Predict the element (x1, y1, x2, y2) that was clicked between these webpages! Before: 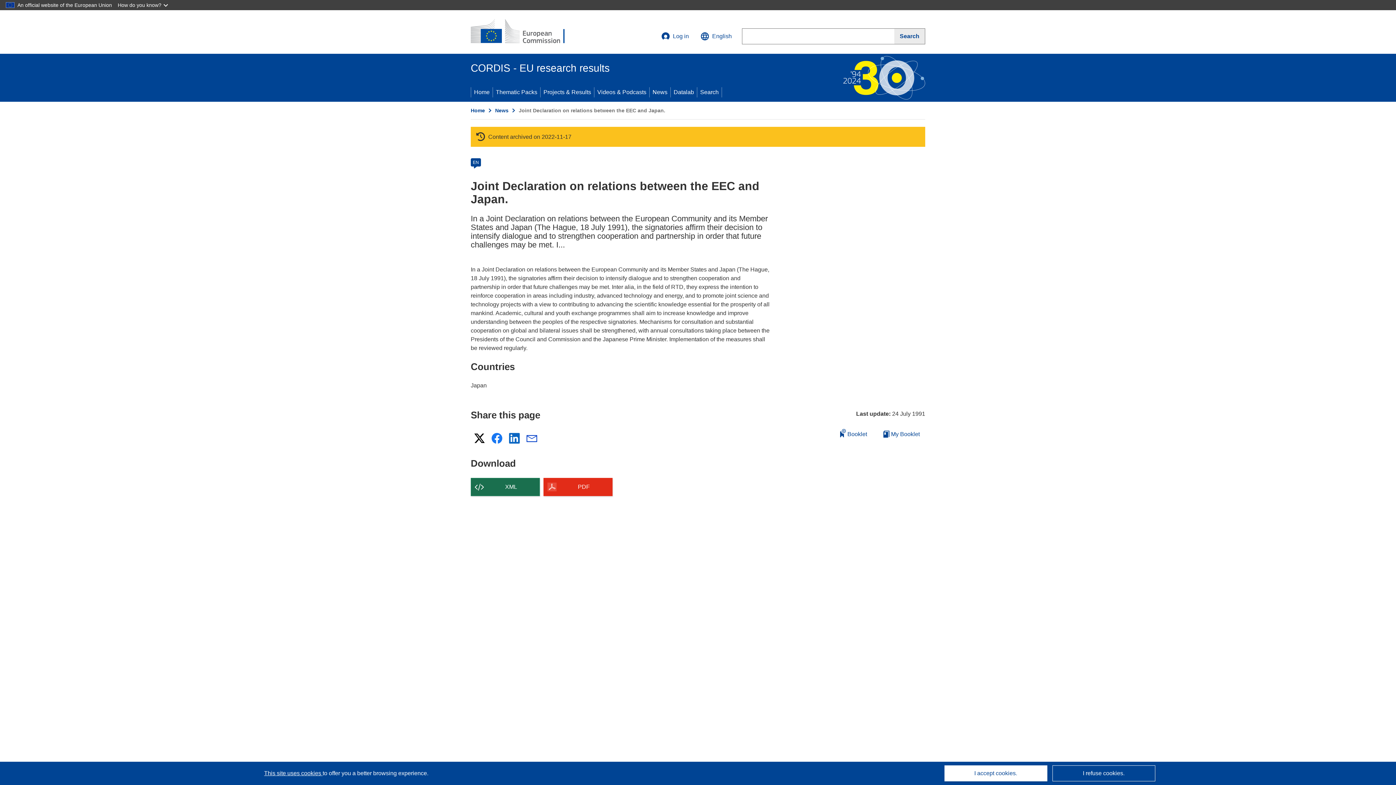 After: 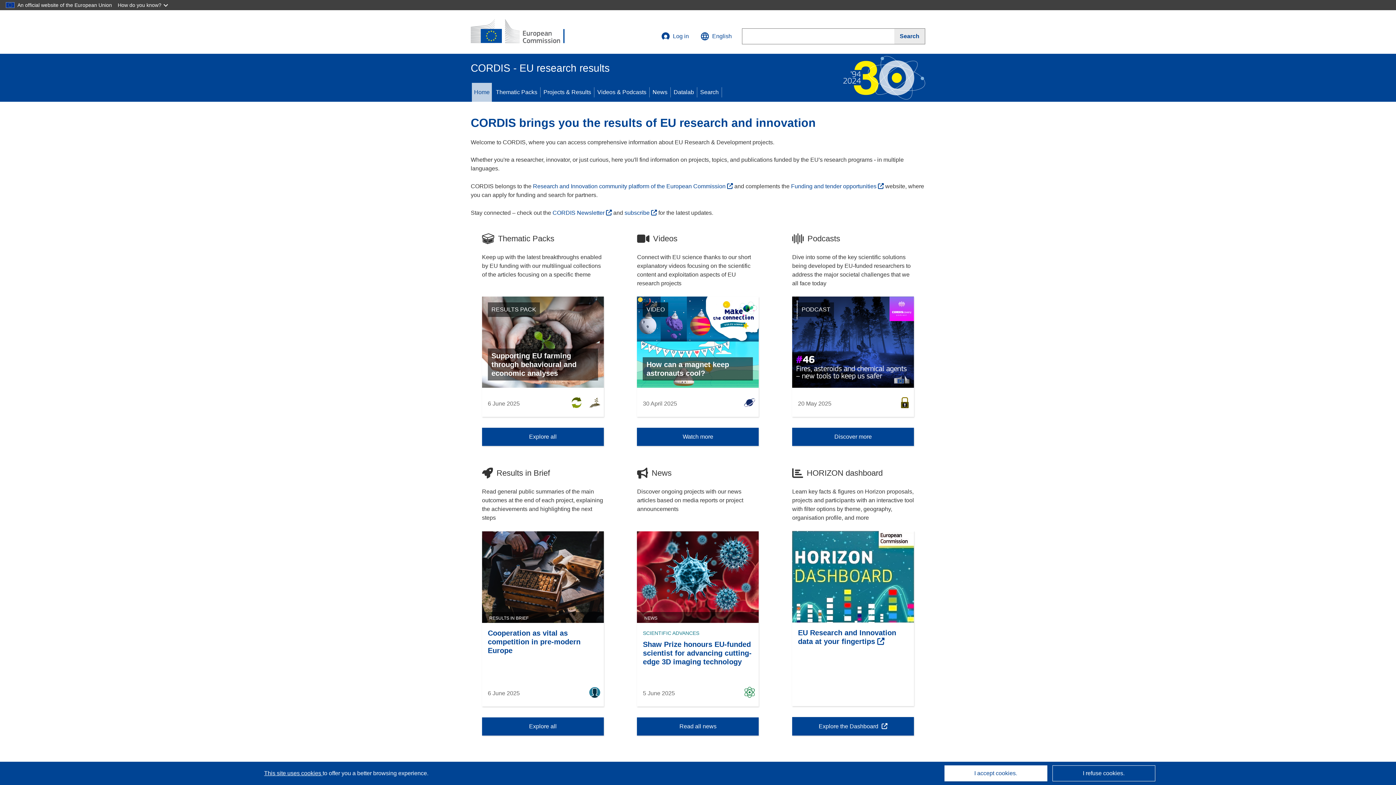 Action: bbox: (470, 107, 485, 113) label: Home